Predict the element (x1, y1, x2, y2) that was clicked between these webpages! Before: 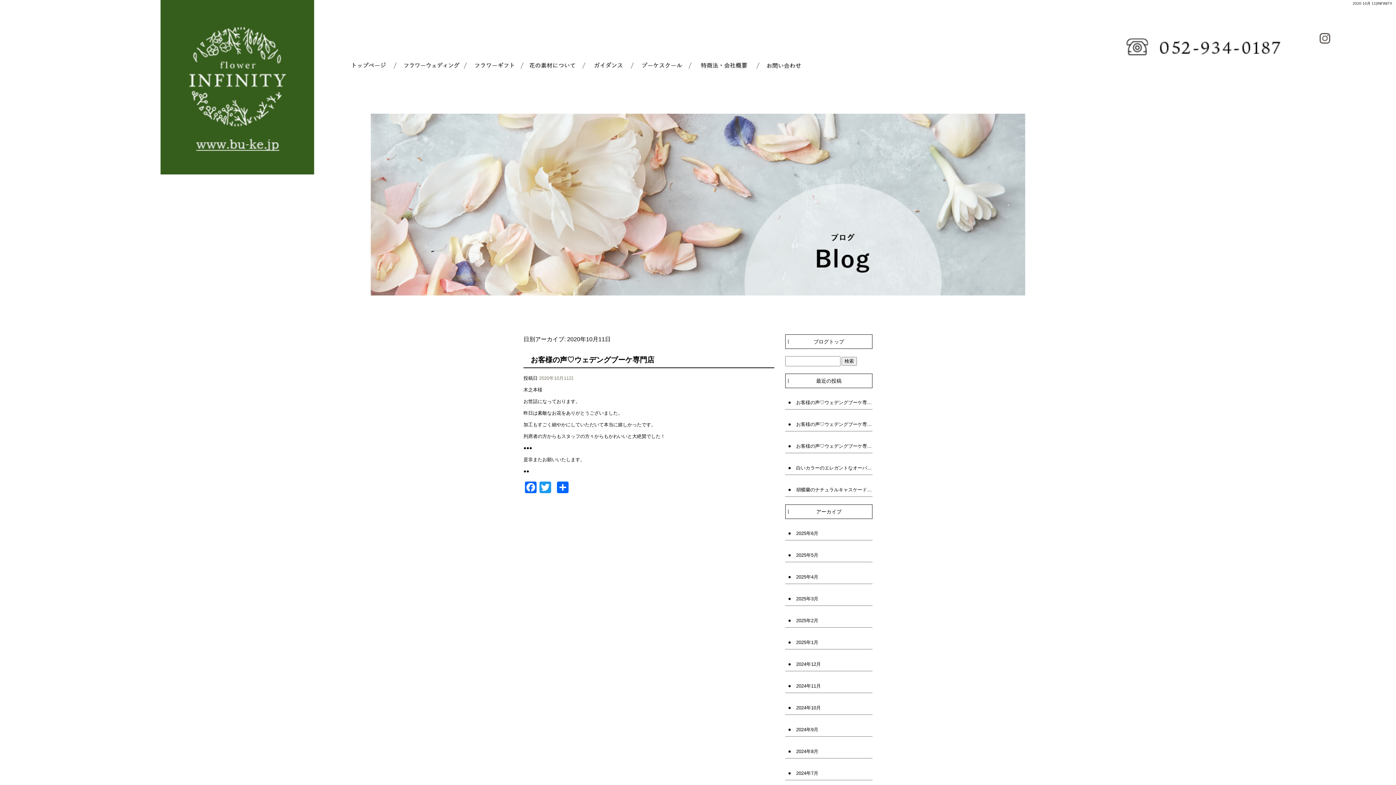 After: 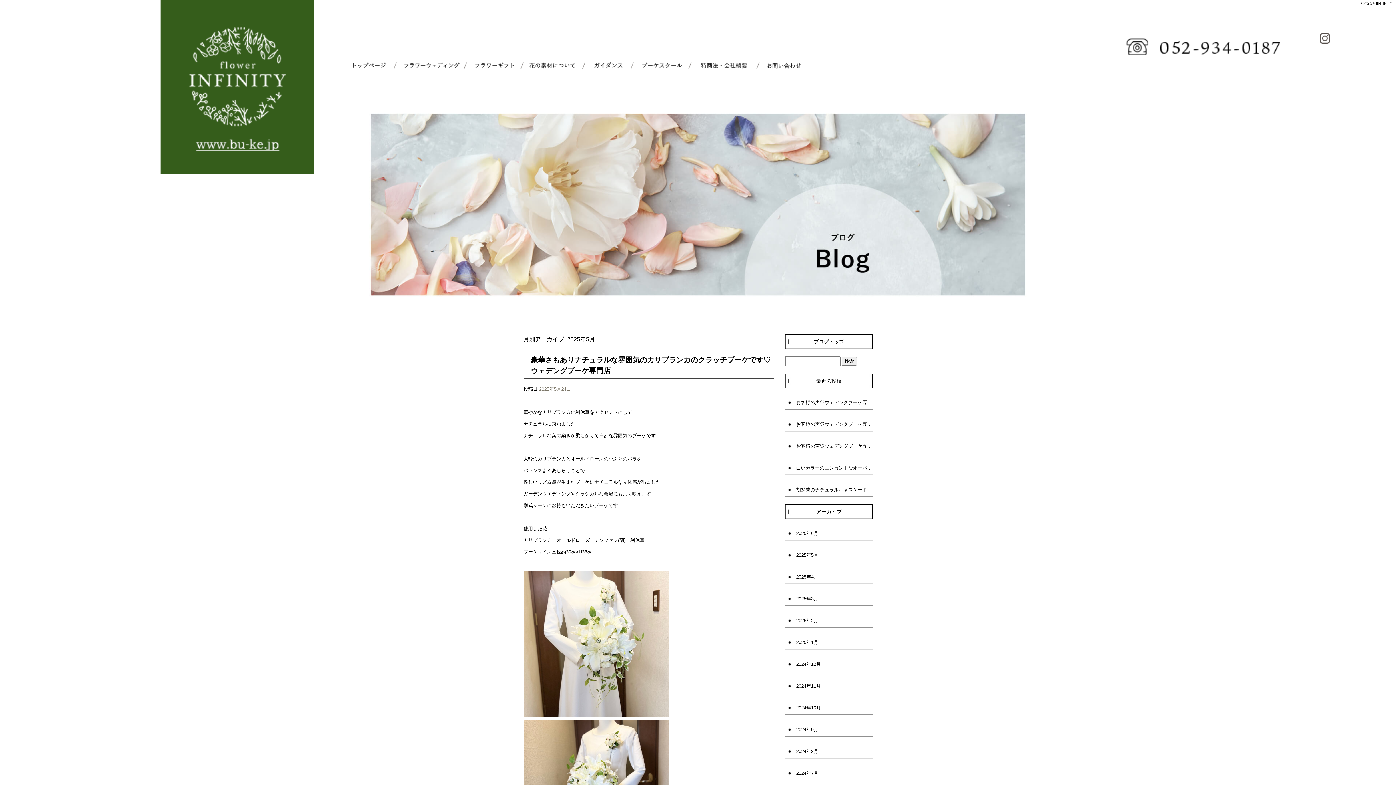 Action: bbox: (785, 541, 872, 562) label: 2025年5月